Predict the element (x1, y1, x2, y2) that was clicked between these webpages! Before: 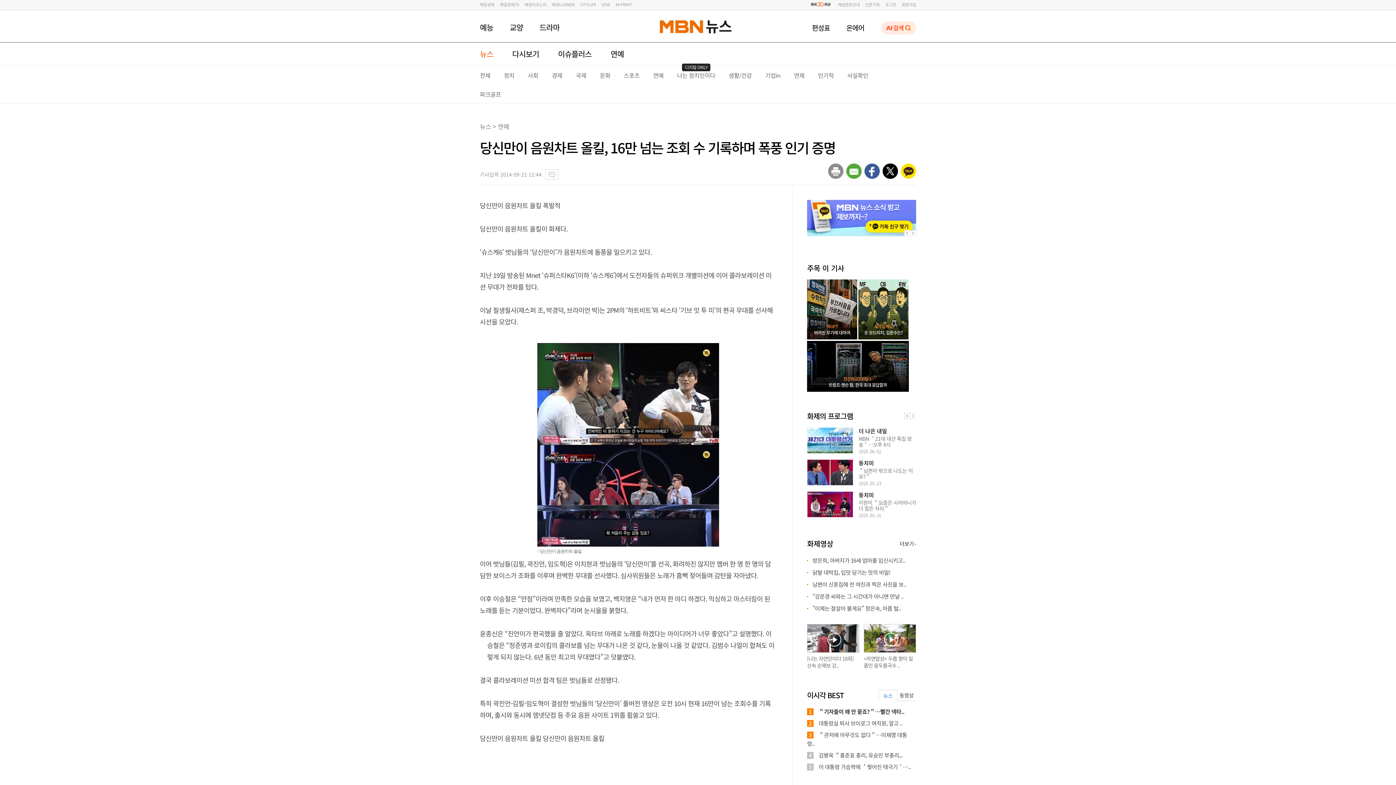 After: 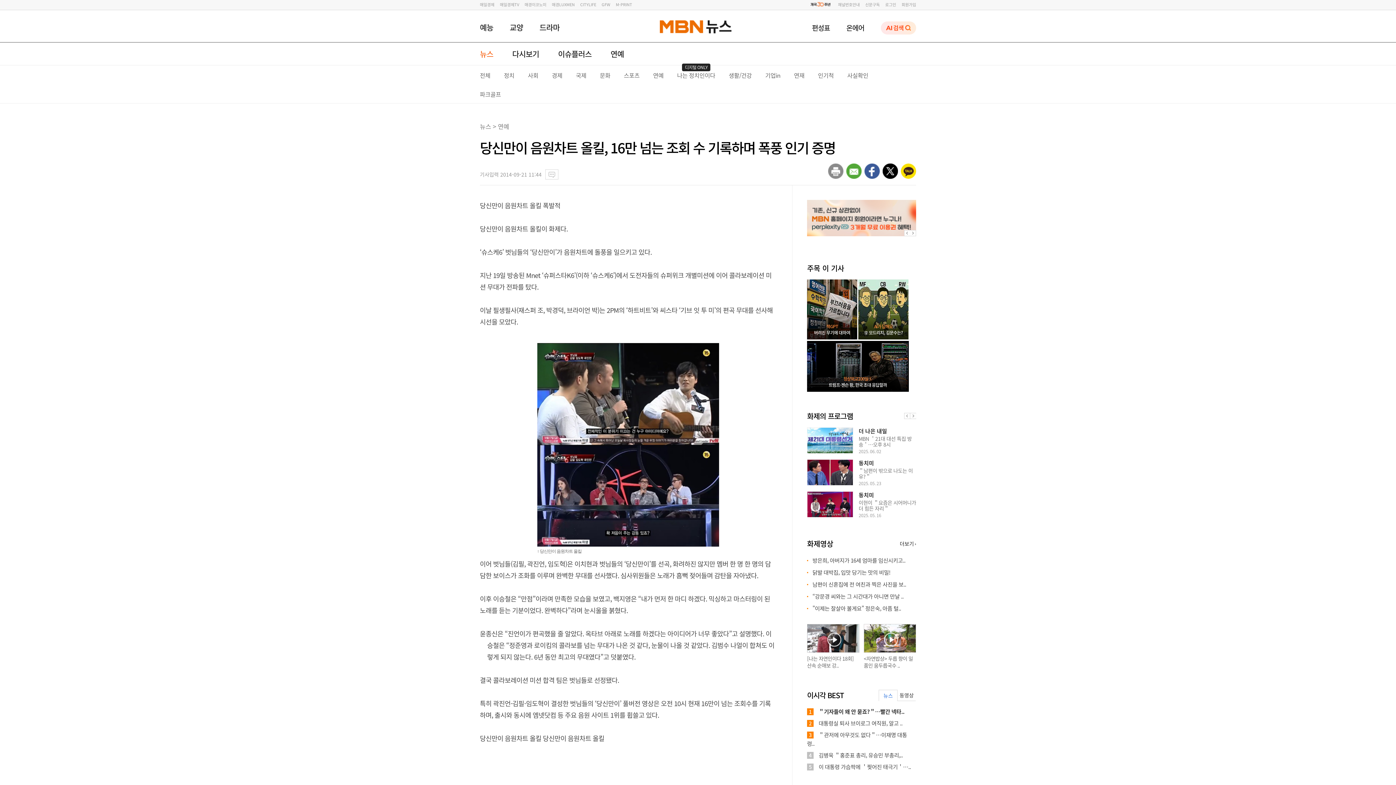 Action: label: CITYLIFE bbox: (580, 1, 596, 7)